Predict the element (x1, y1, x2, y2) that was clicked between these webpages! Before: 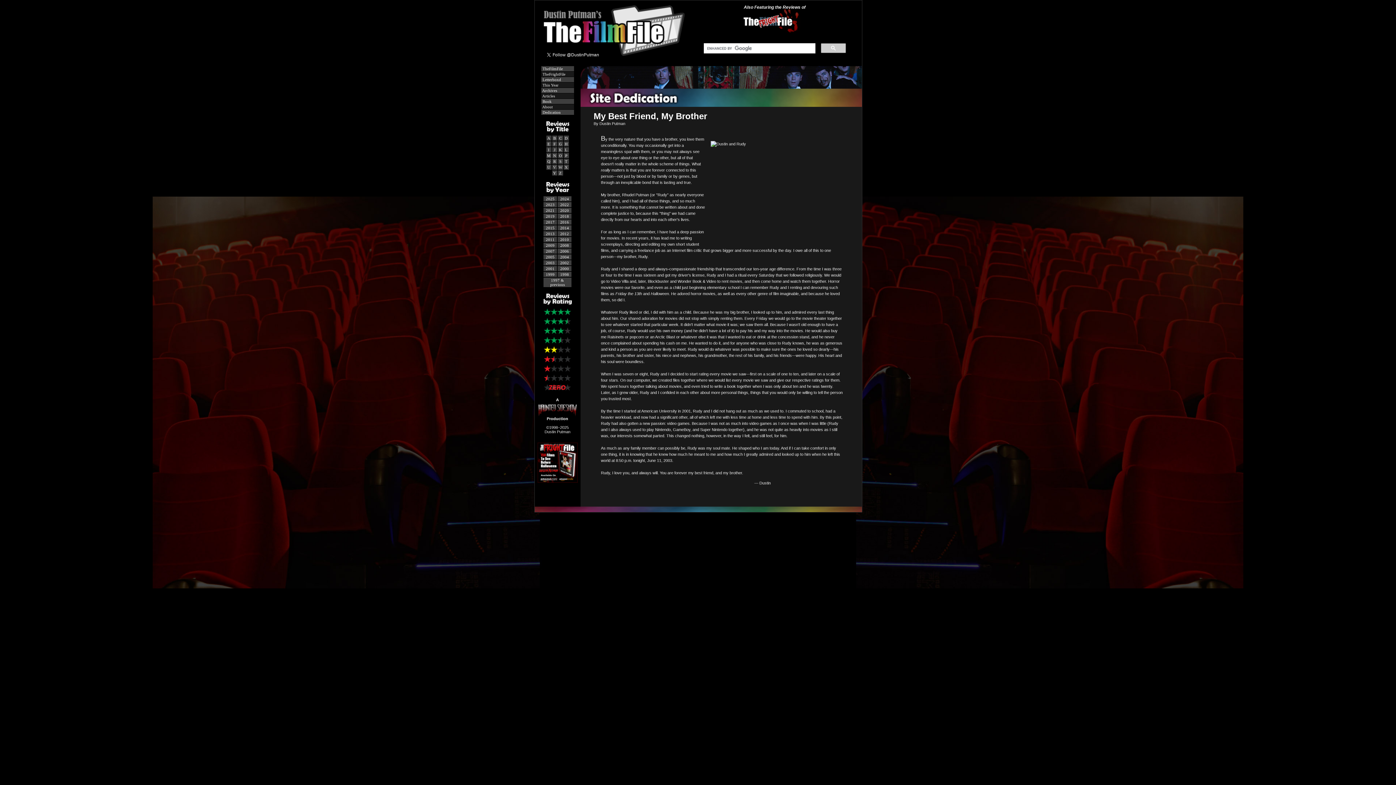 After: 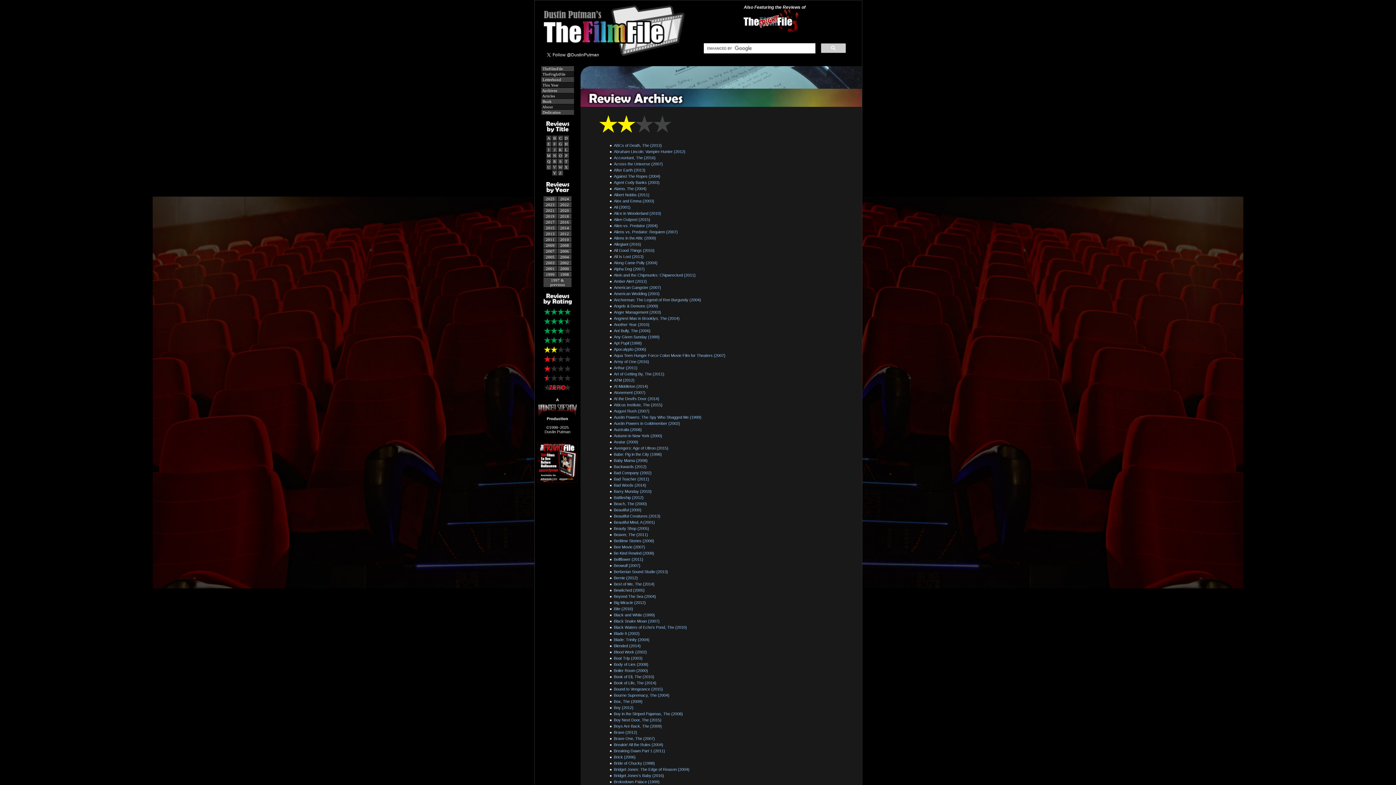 Action: bbox: (544, 350, 571, 355)